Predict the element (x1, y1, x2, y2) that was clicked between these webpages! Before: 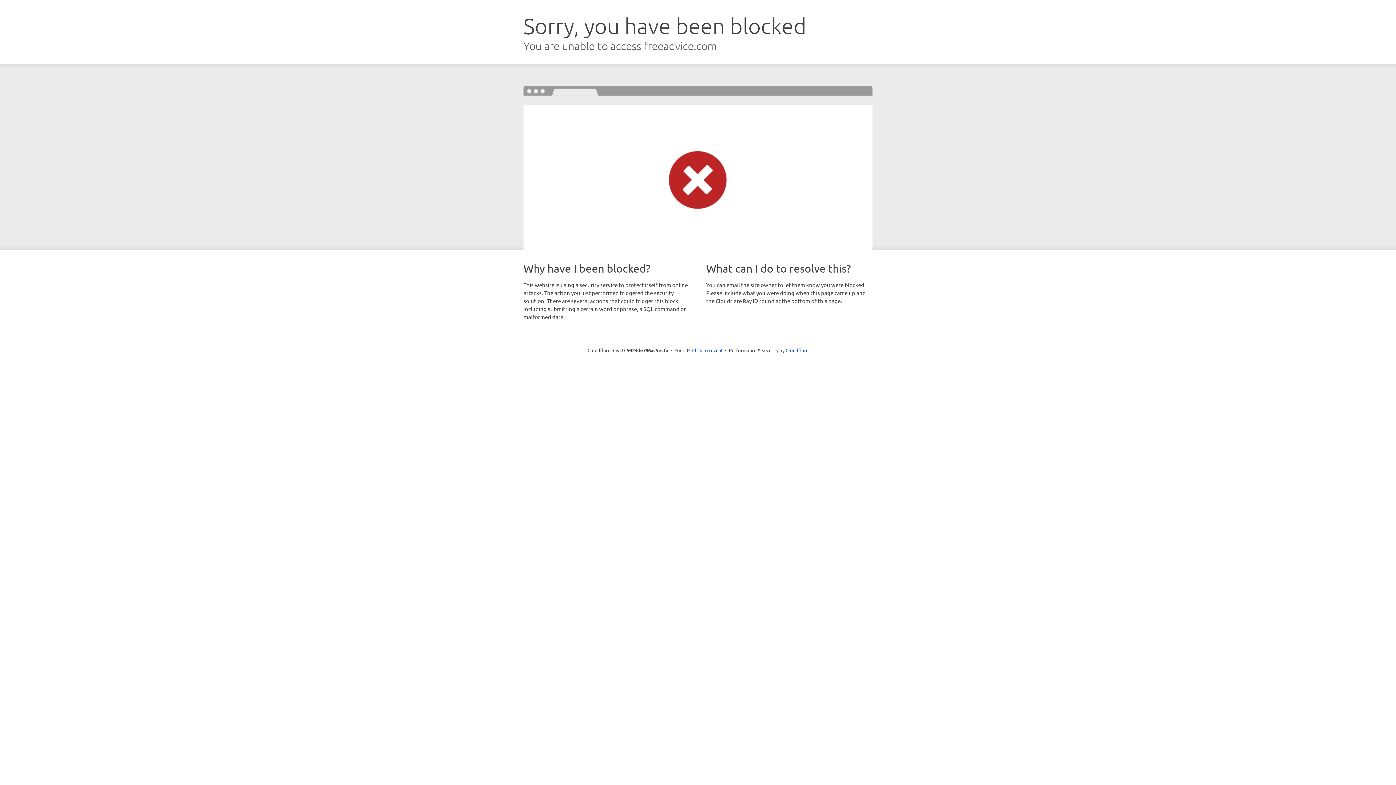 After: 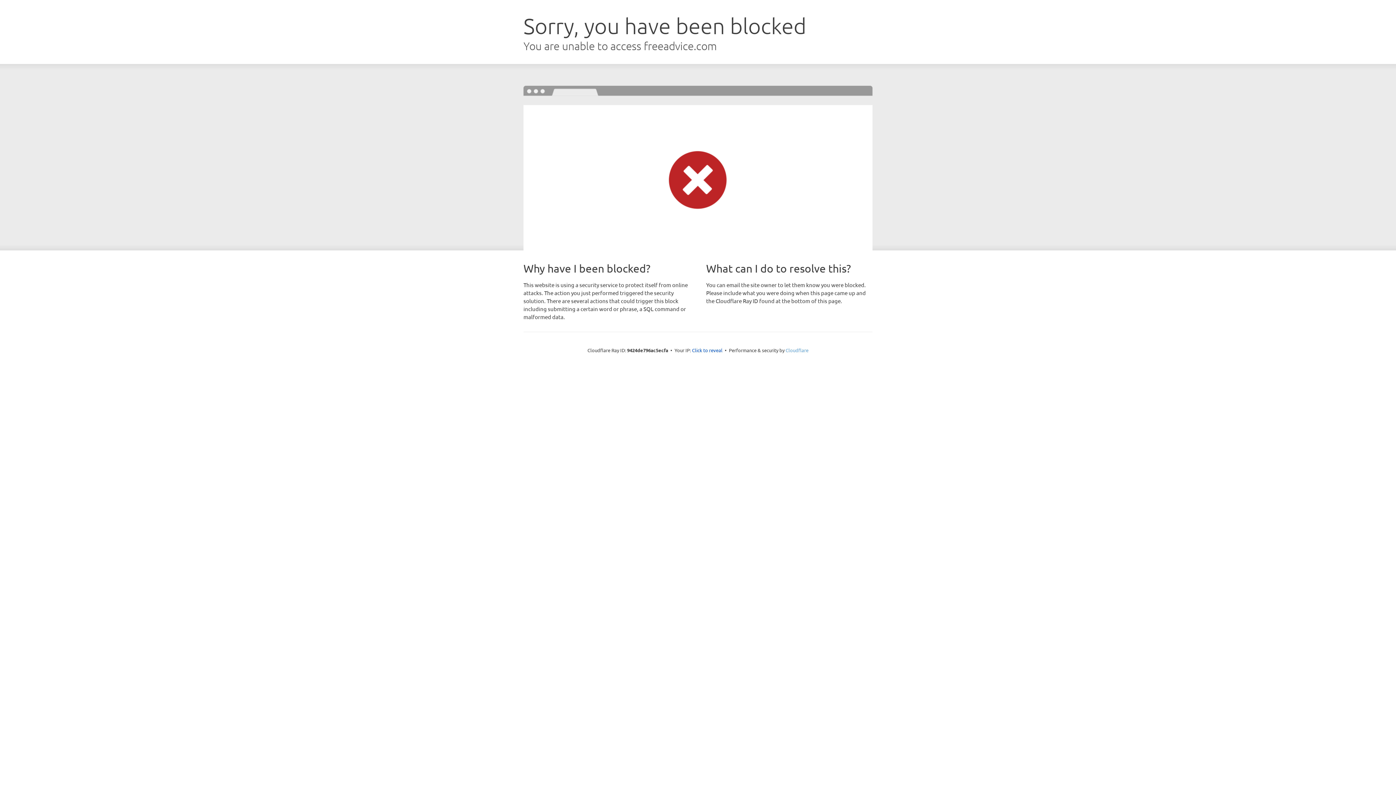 Action: bbox: (785, 347, 808, 353) label: Cloudflare